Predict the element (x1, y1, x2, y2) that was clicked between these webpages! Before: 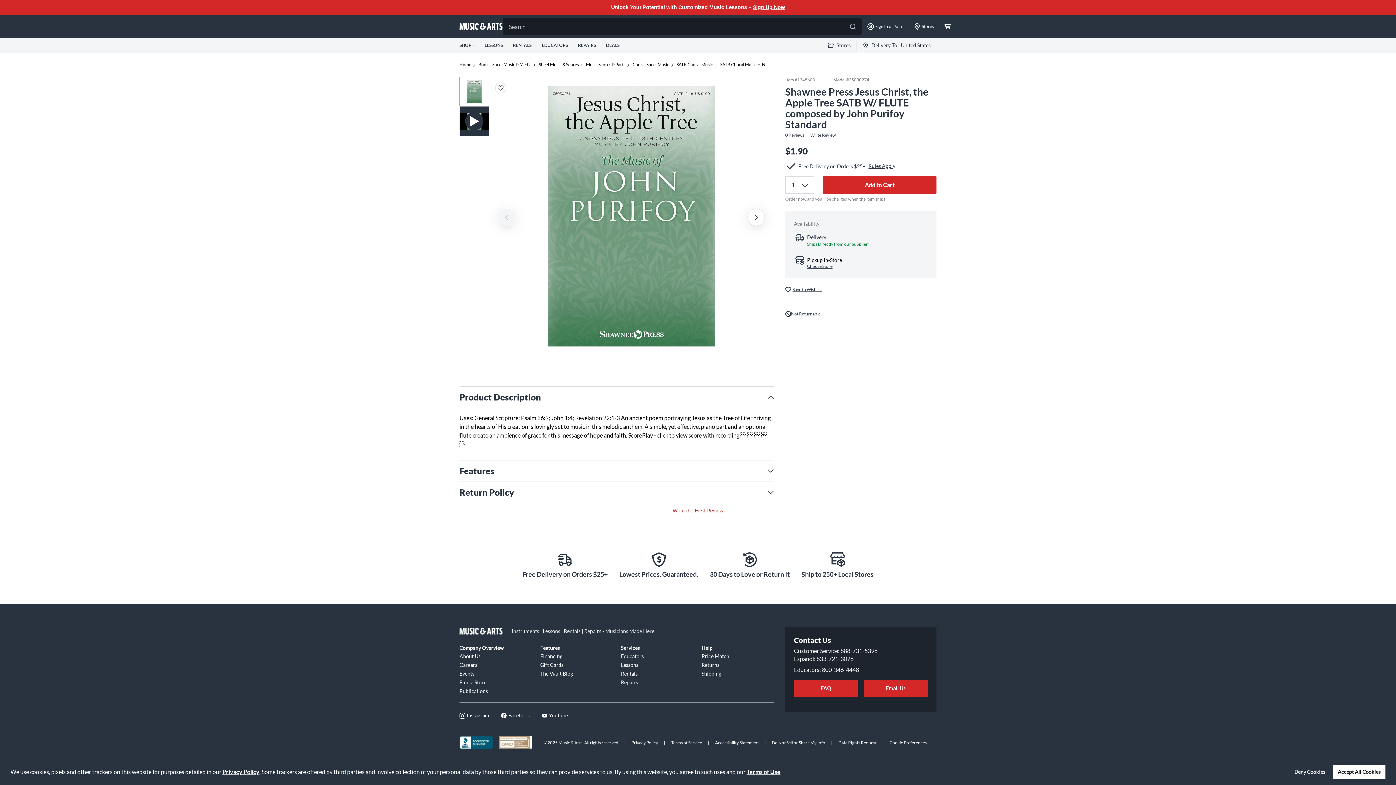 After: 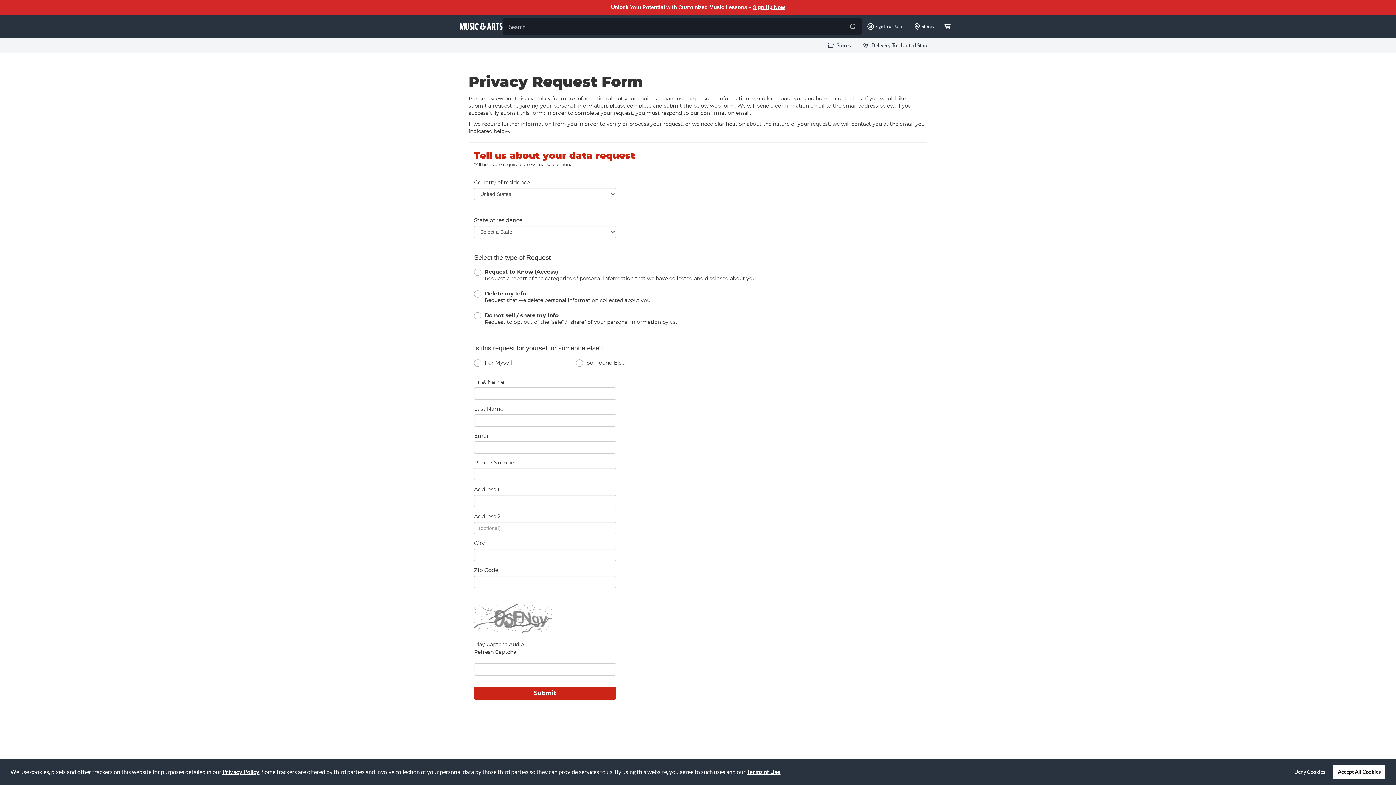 Action: bbox: (832, 739, 882, 746) label: Data Rights Request